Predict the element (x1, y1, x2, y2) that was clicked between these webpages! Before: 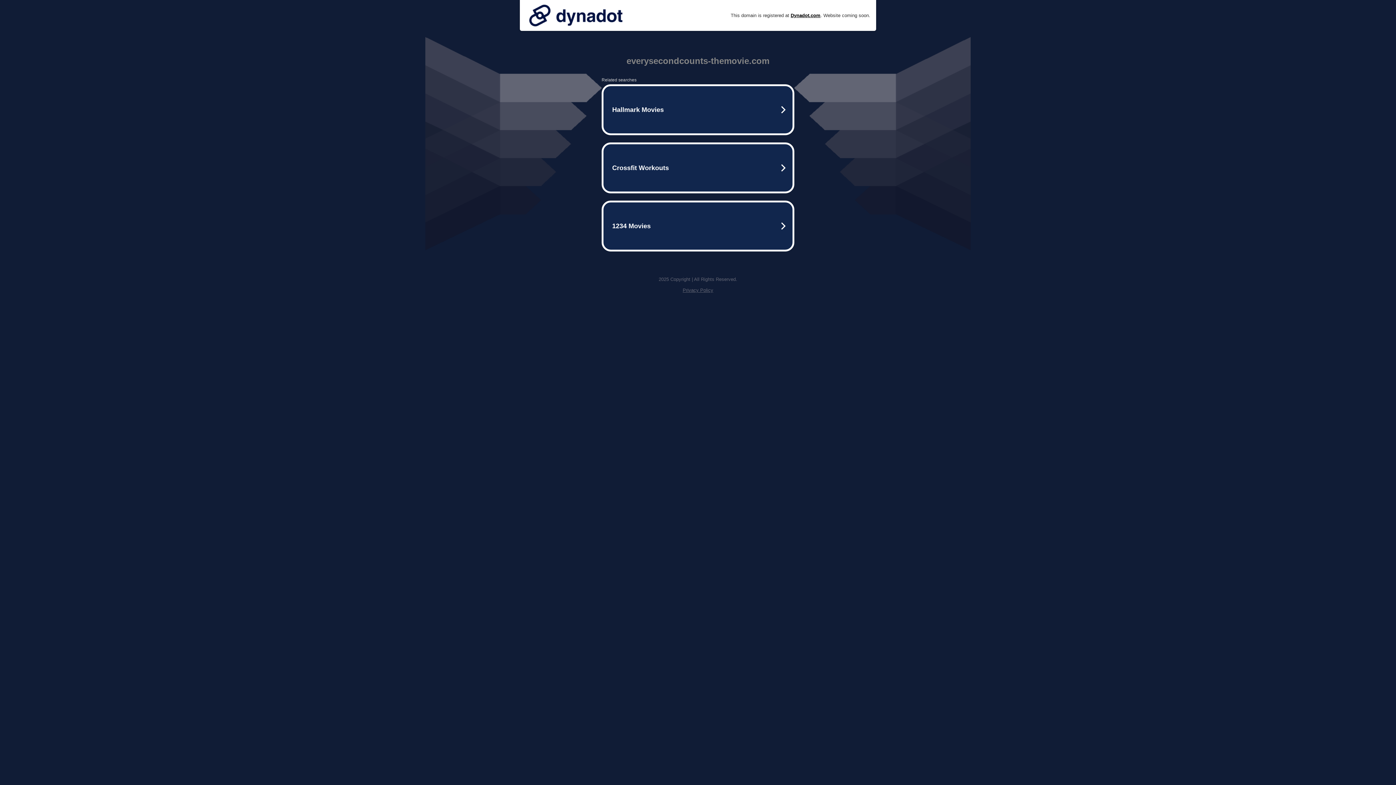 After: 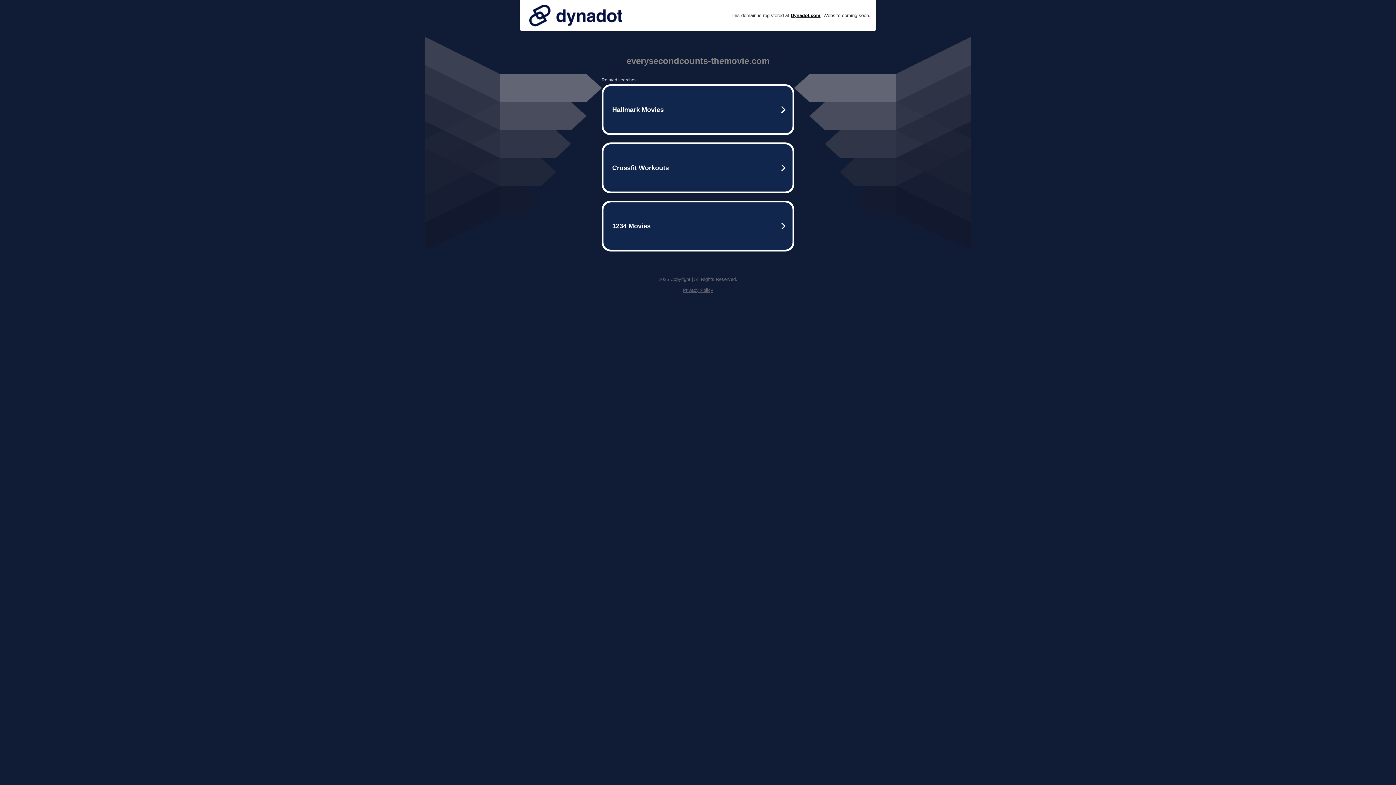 Action: bbox: (682, 287, 713, 293) label: Privacy Policy